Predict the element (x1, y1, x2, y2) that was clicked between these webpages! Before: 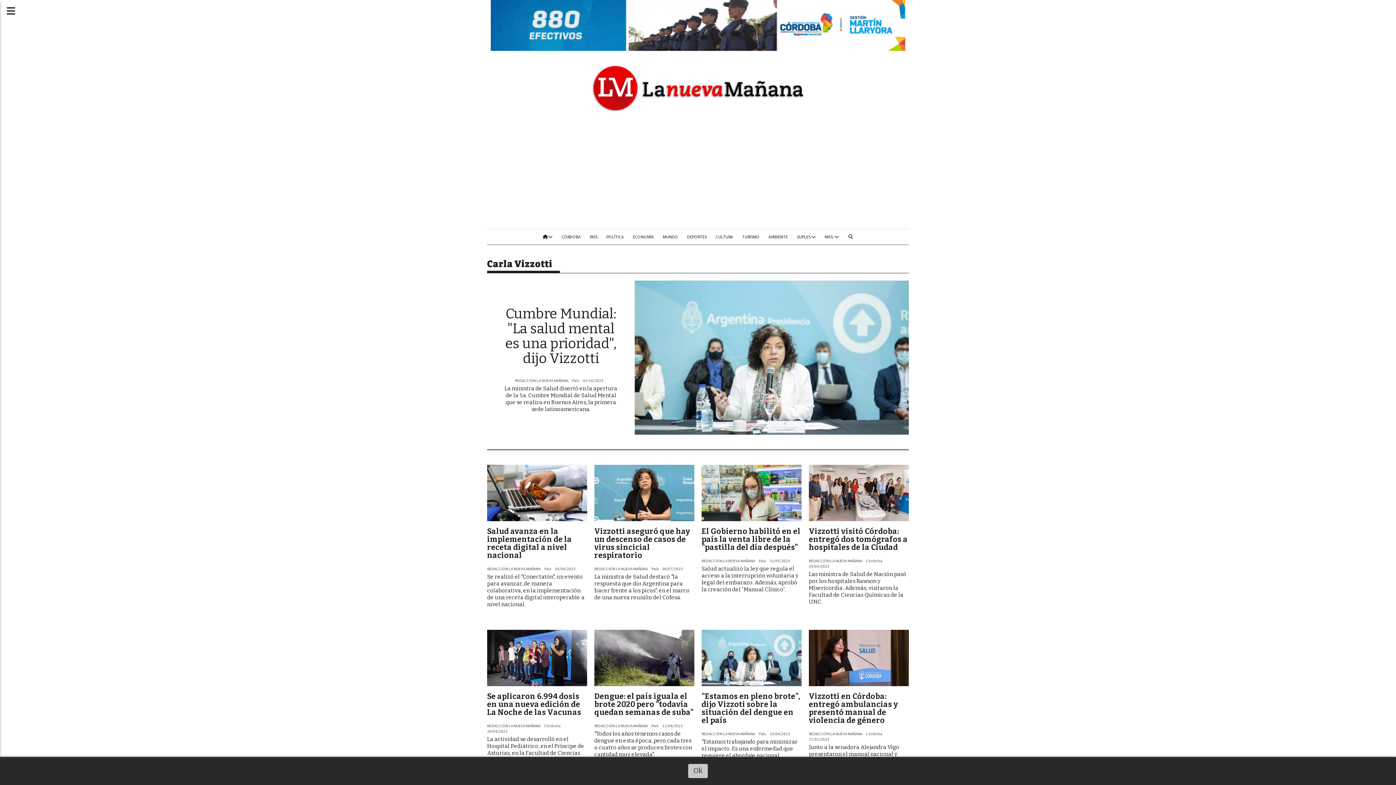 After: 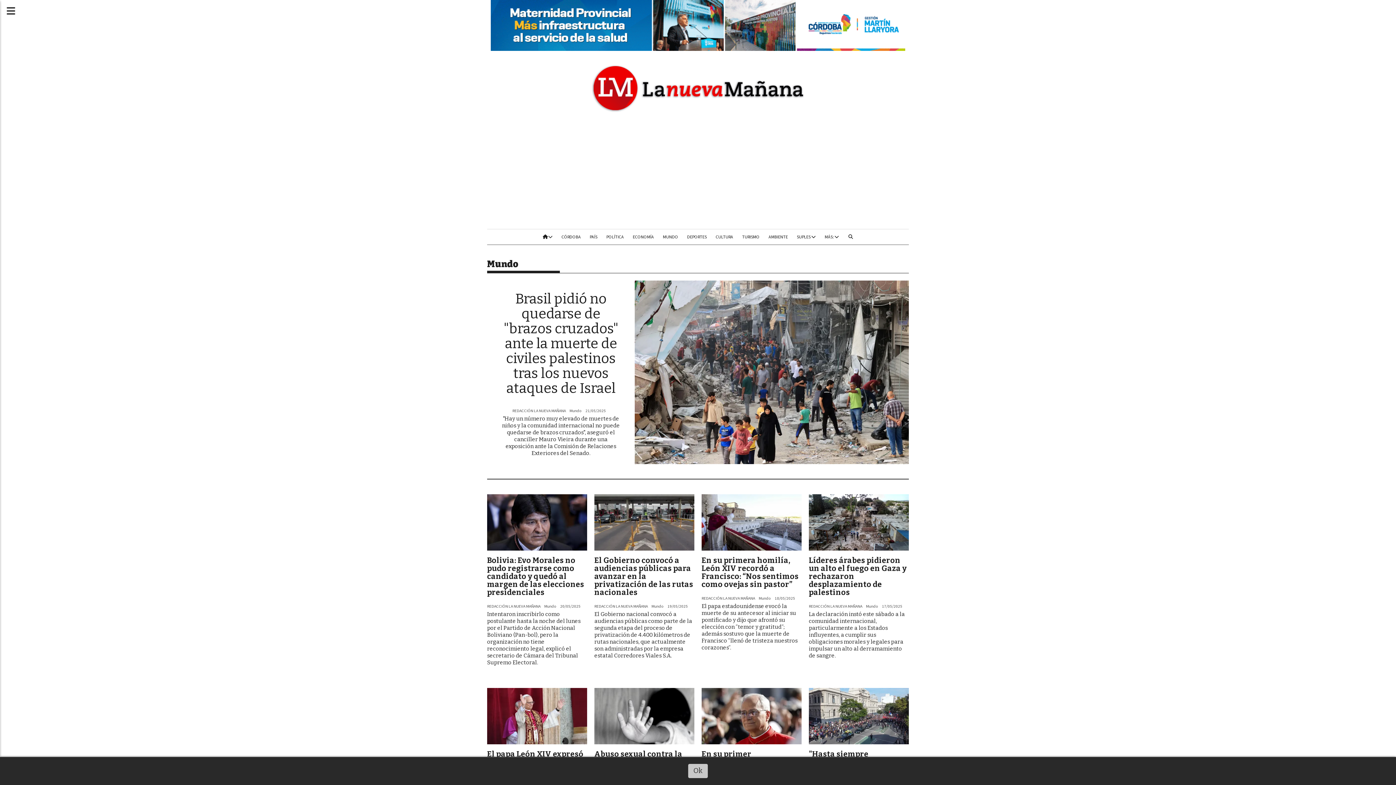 Action: label: MUNDO bbox: (658, 229, 682, 244)